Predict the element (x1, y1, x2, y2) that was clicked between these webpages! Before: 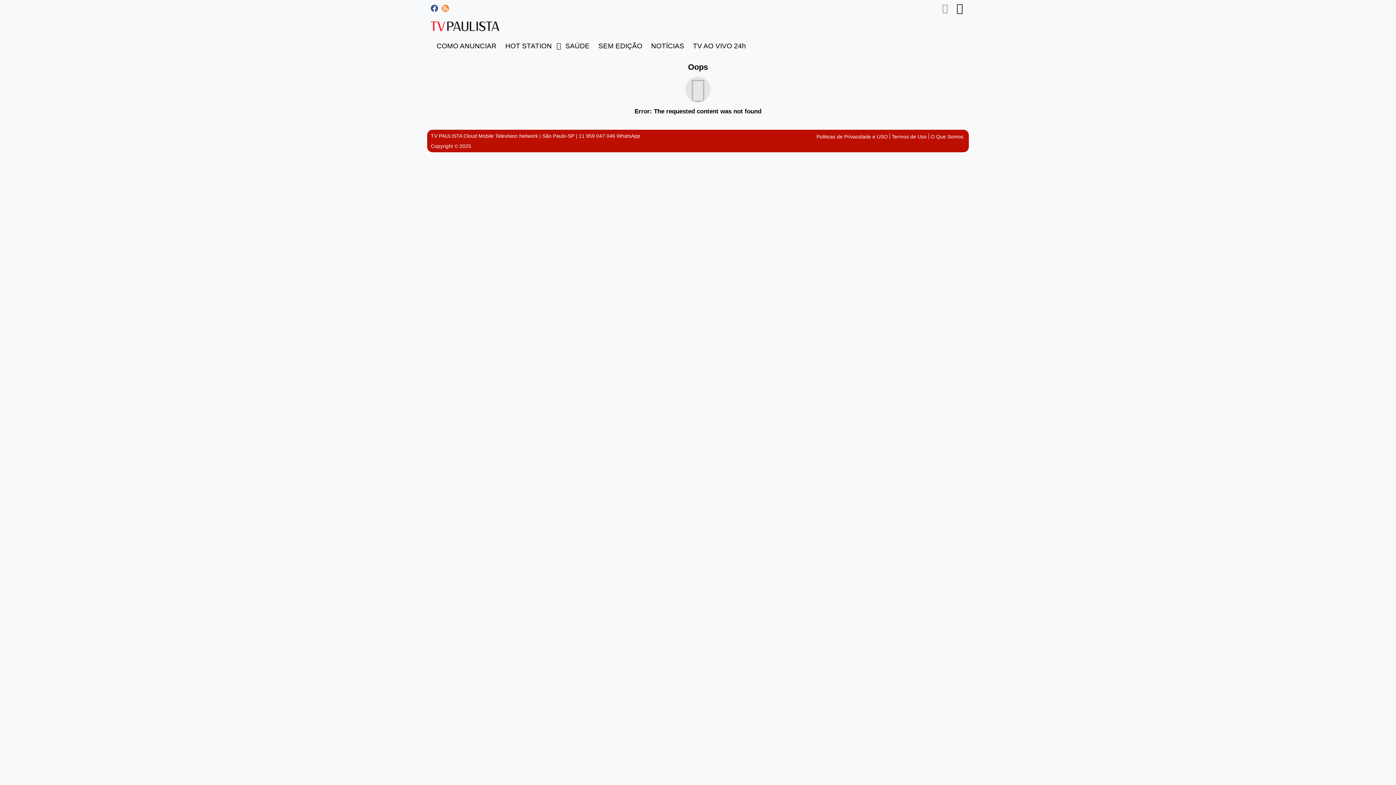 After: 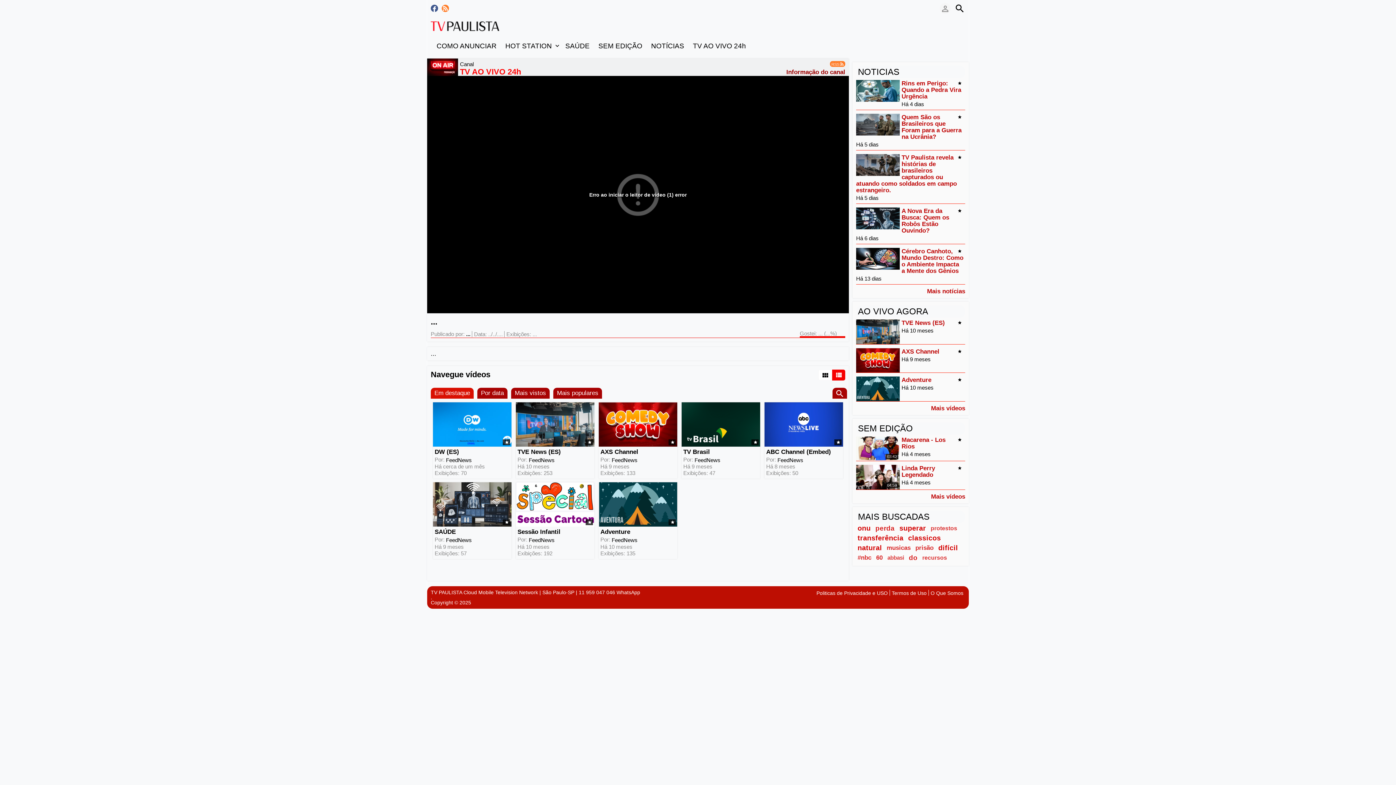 Action: label: TV AO VIVO 24h bbox: (688, 38, 750, 53)